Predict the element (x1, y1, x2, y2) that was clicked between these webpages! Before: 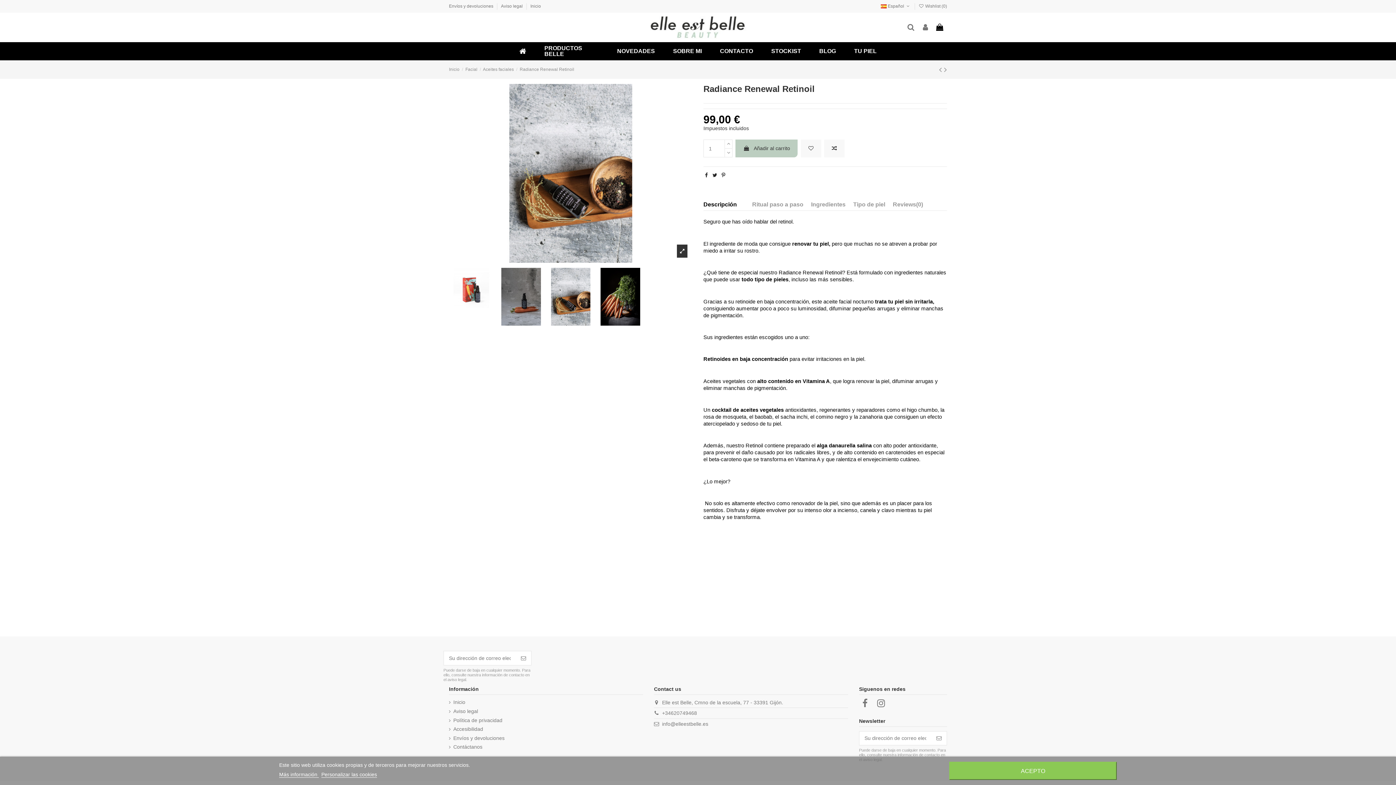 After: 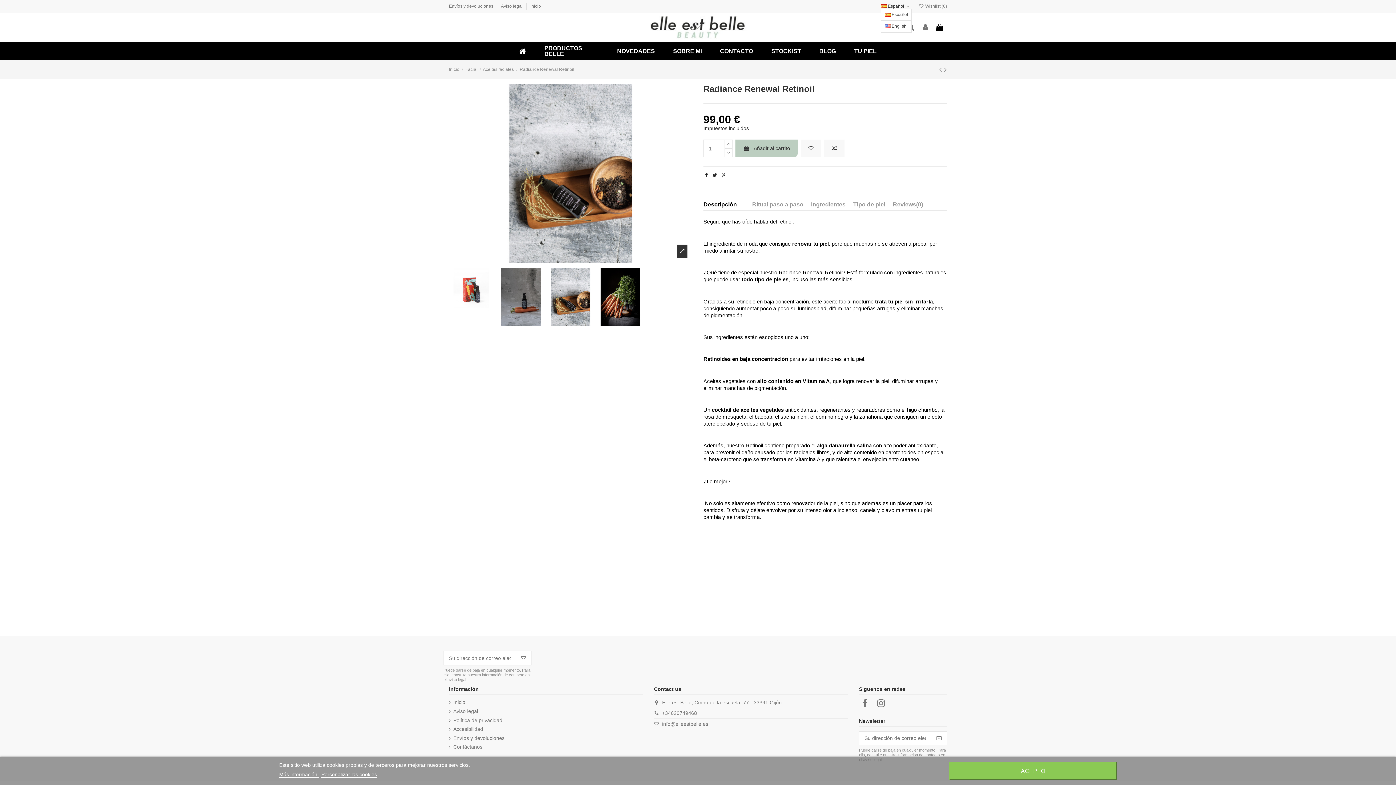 Action: label:  Español  bbox: (881, 3, 911, 8)